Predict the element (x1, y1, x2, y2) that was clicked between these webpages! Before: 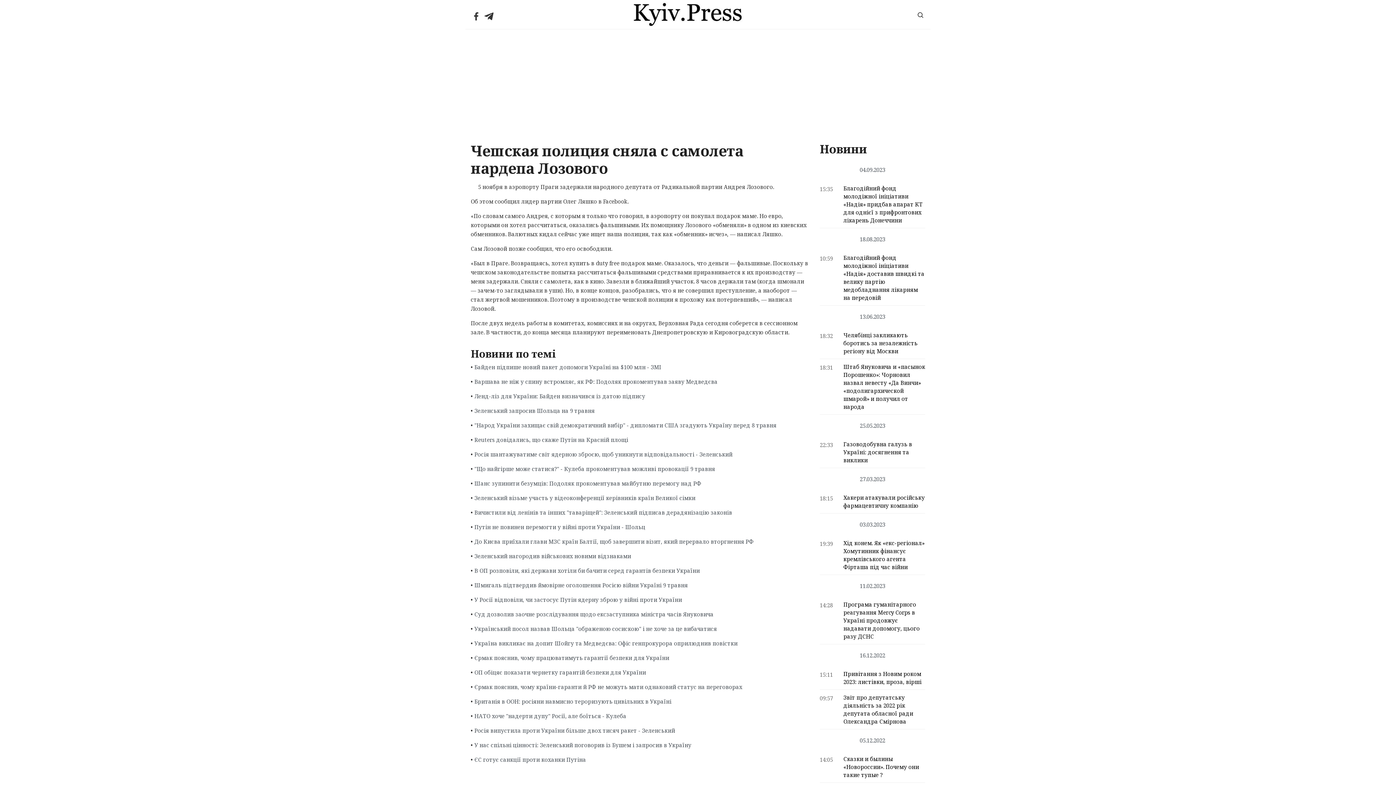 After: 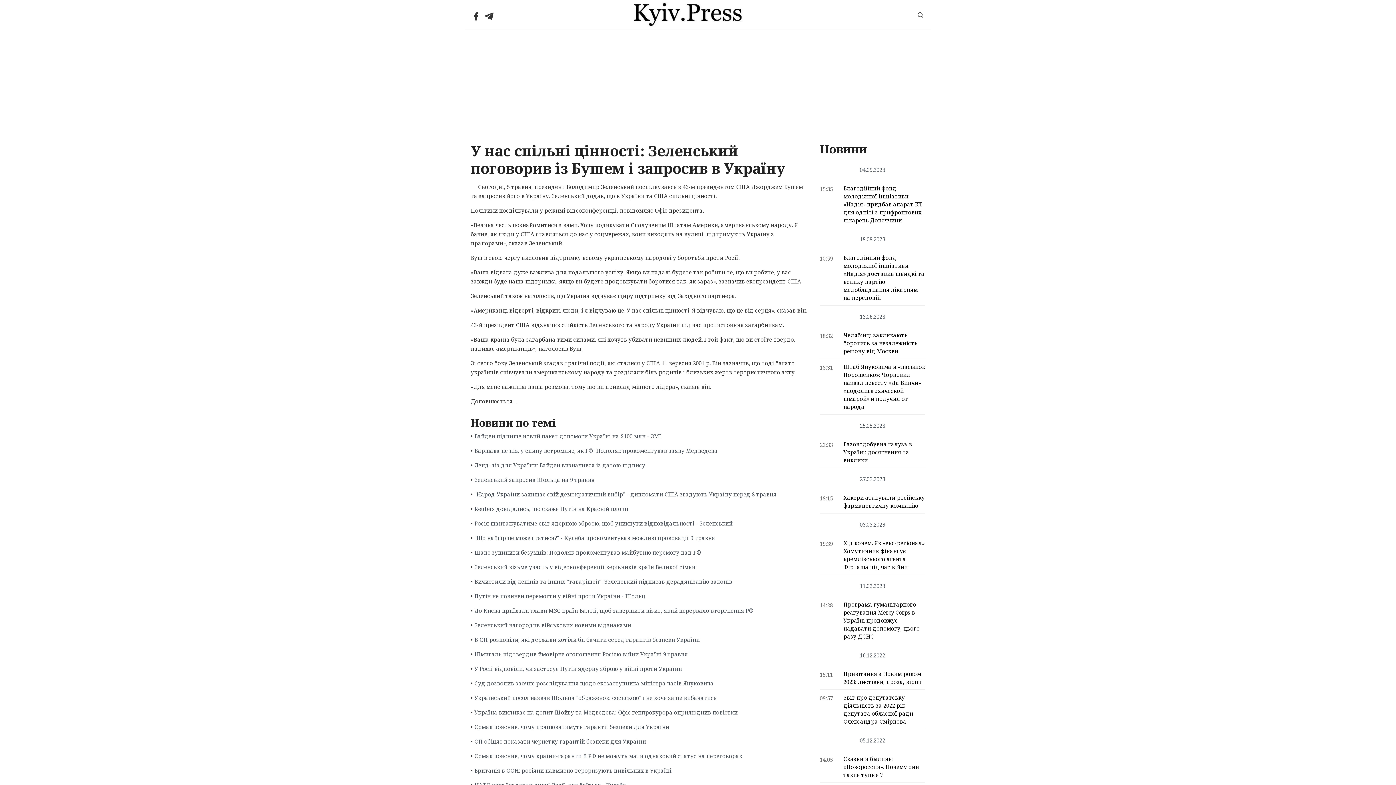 Action: bbox: (474, 741, 691, 750) label: У нас спільні цінності: Зеленський поговорив із Бушем і запросив в Україну